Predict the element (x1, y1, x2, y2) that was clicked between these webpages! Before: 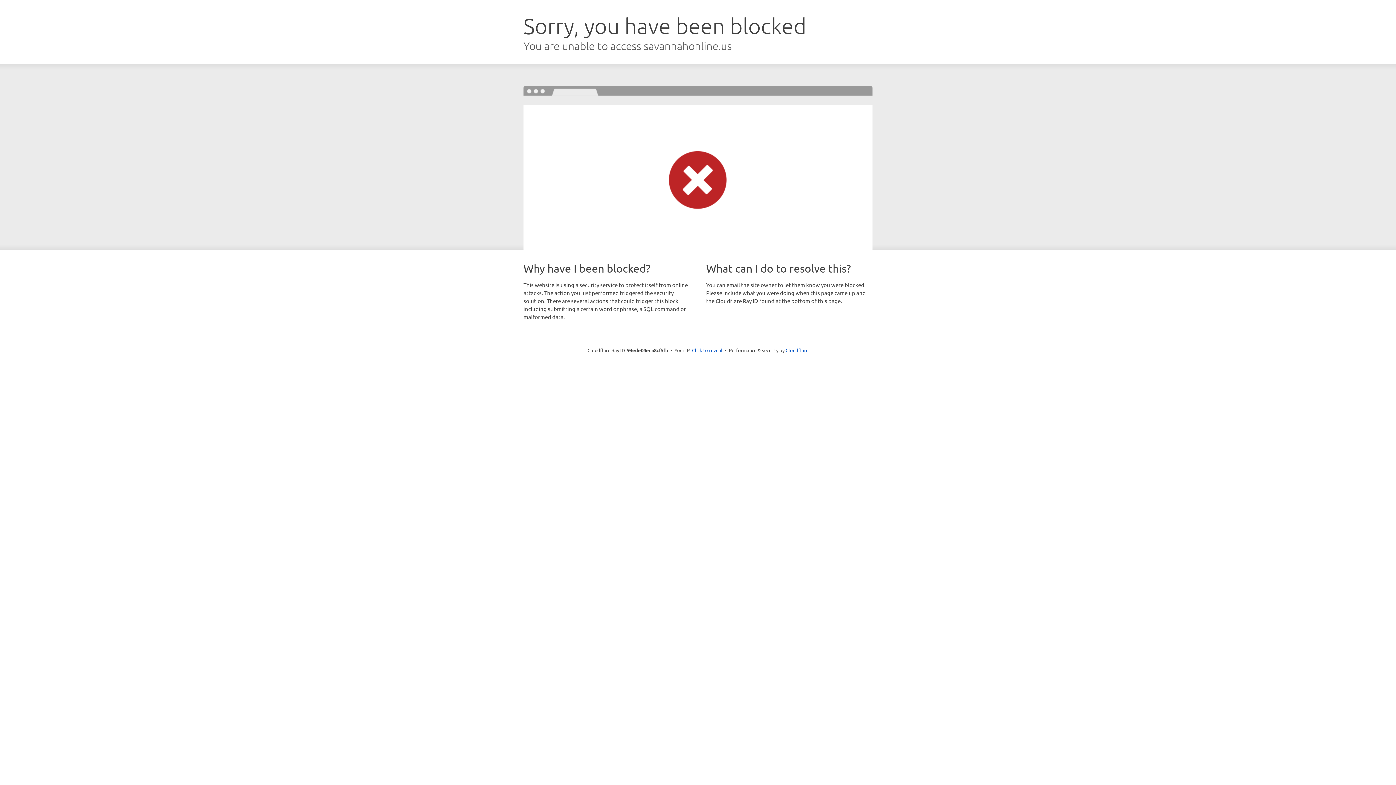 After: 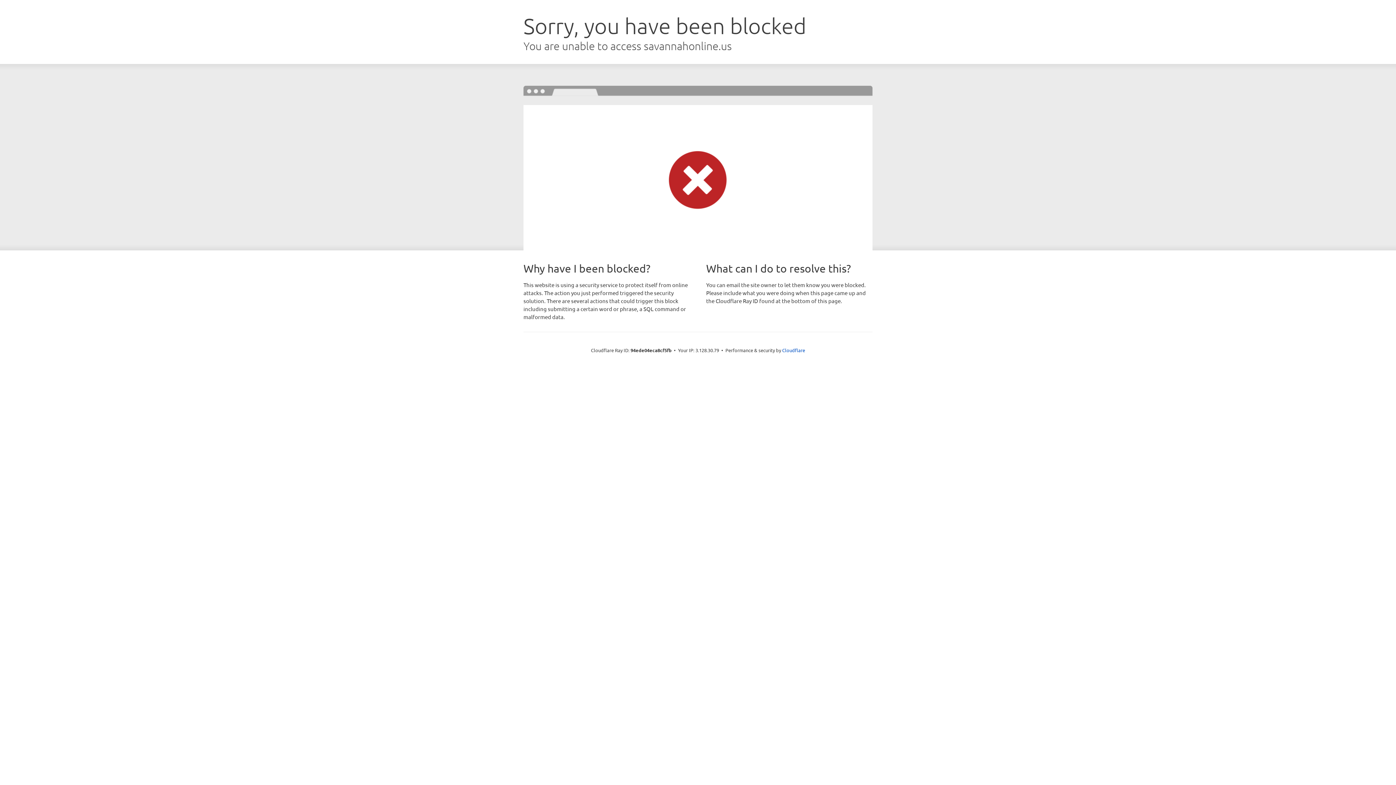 Action: bbox: (692, 346, 722, 353) label: Click to reveal